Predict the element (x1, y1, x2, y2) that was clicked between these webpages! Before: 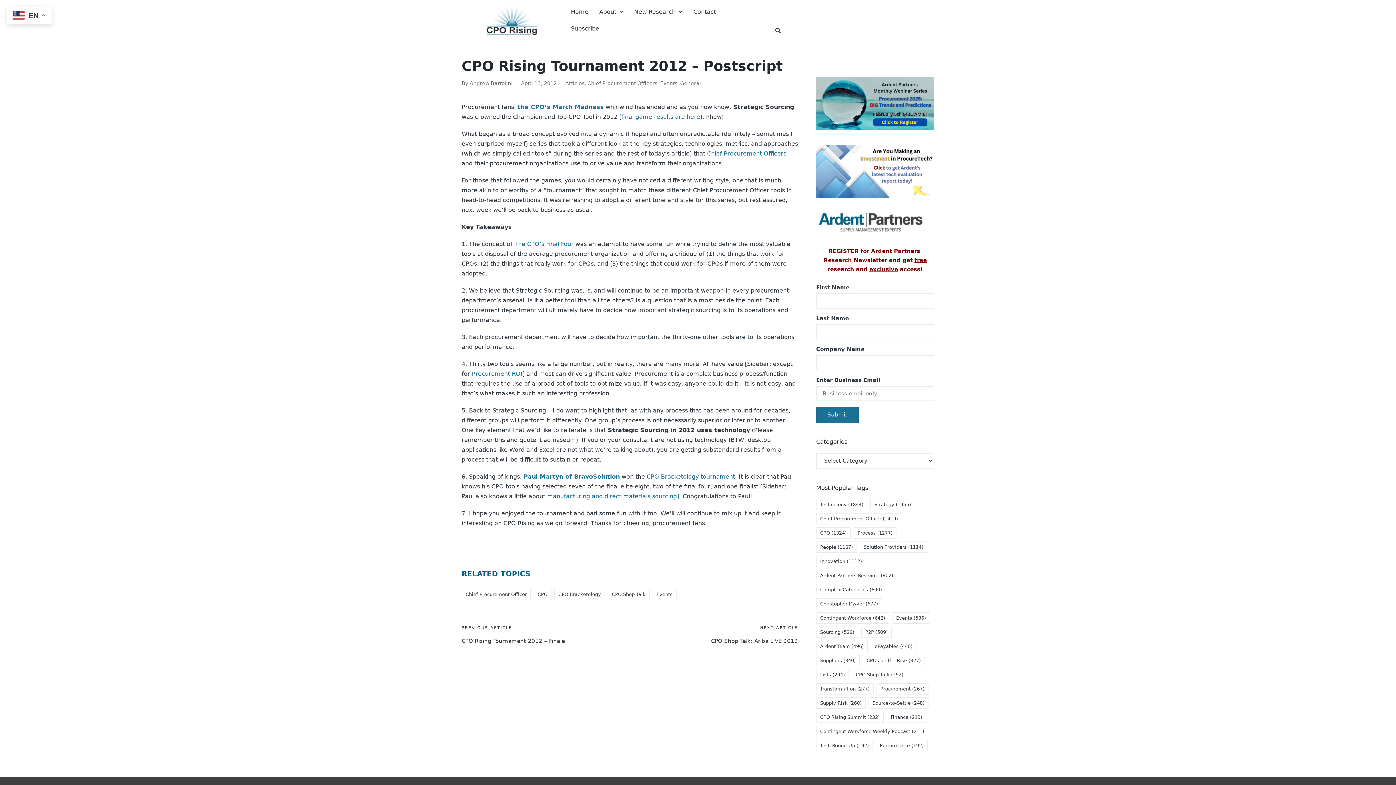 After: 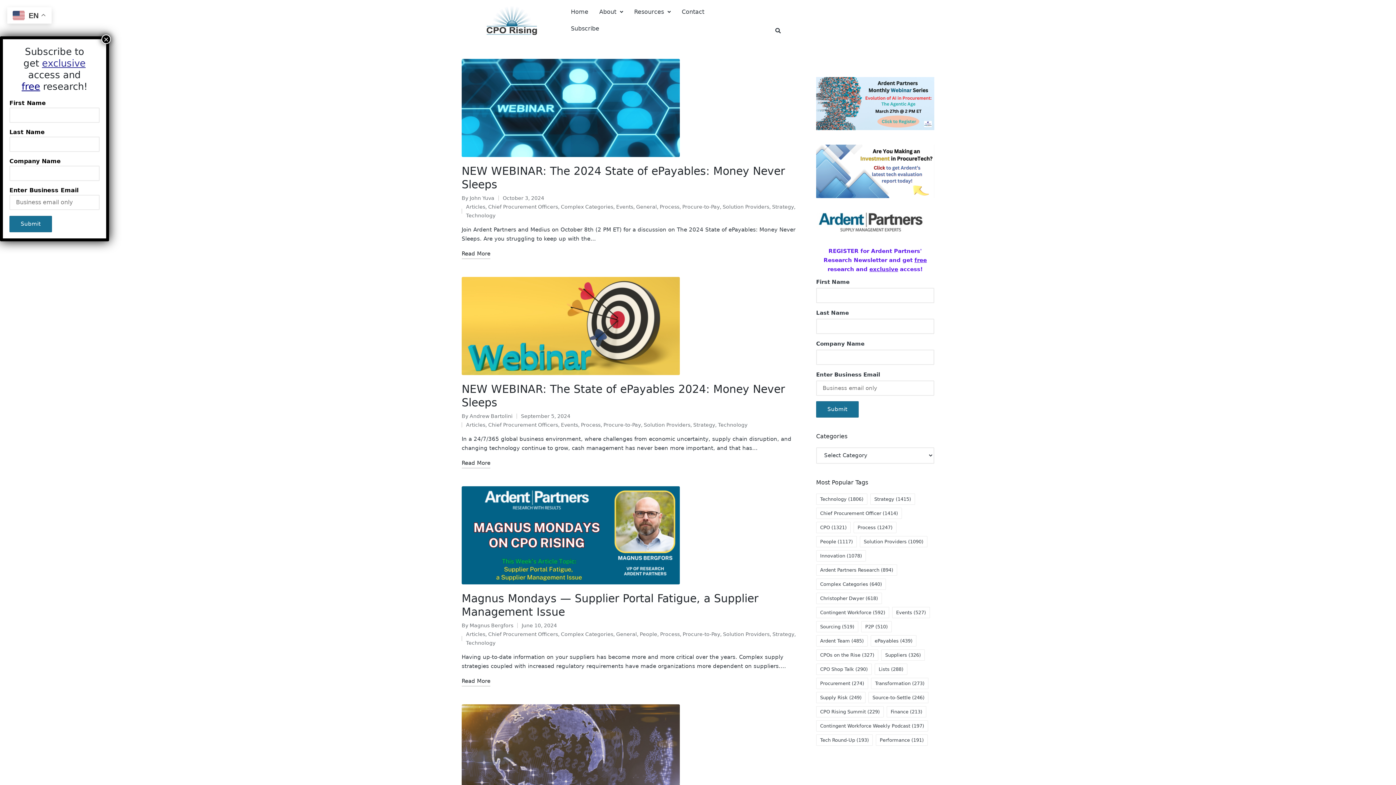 Action: bbox: (870, 640, 916, 652) label: ePayables (440 items)